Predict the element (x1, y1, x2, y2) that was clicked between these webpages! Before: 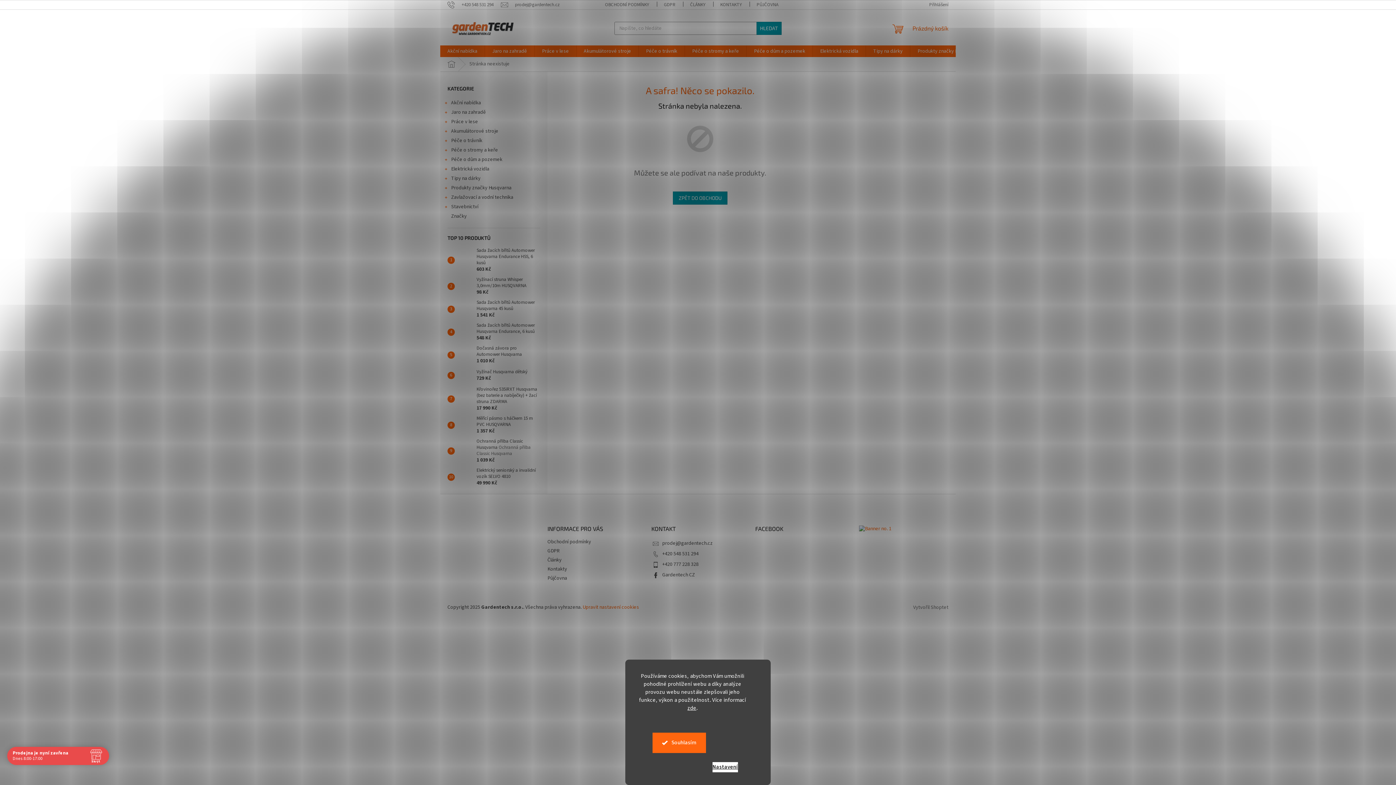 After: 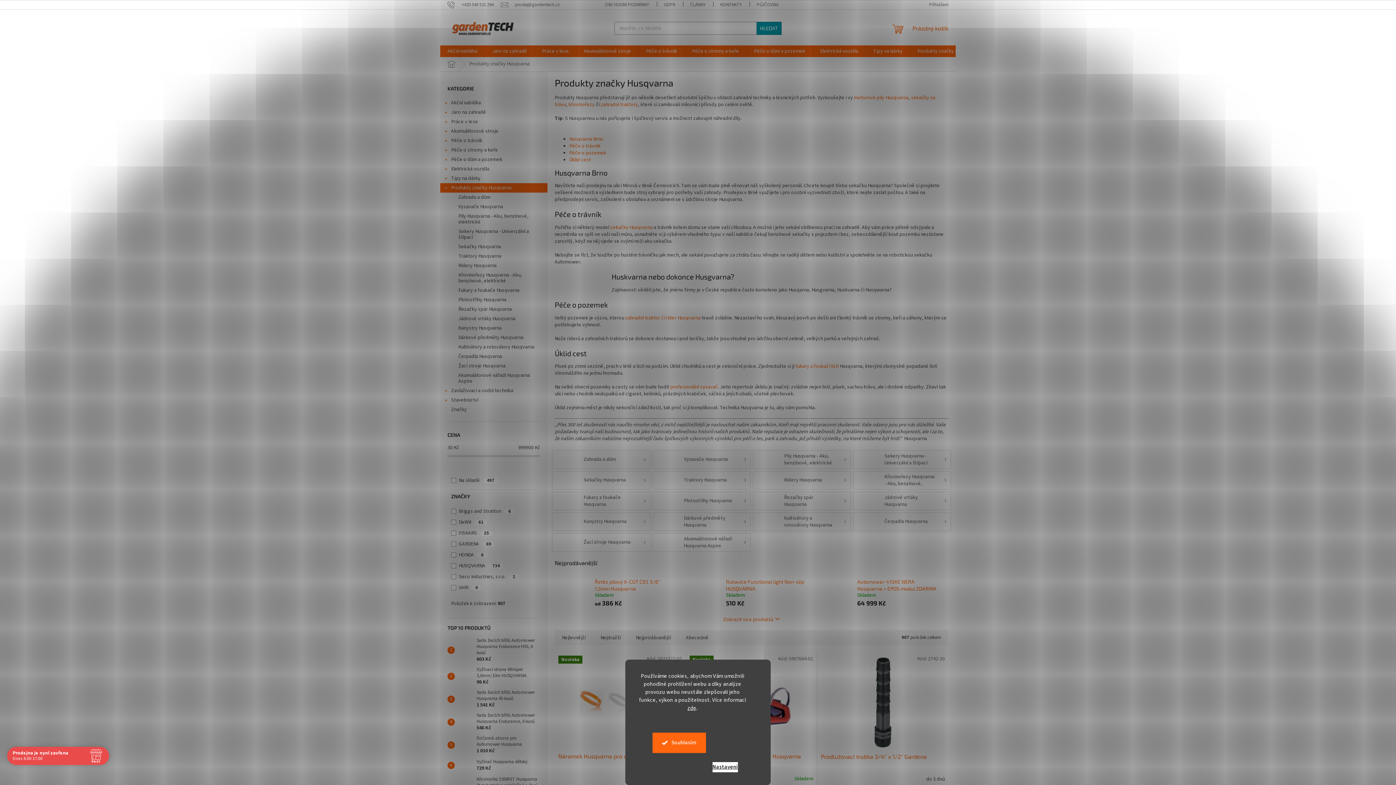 Action: bbox: (910, 45, 985, 57) label: Produkty značky Husqvarna